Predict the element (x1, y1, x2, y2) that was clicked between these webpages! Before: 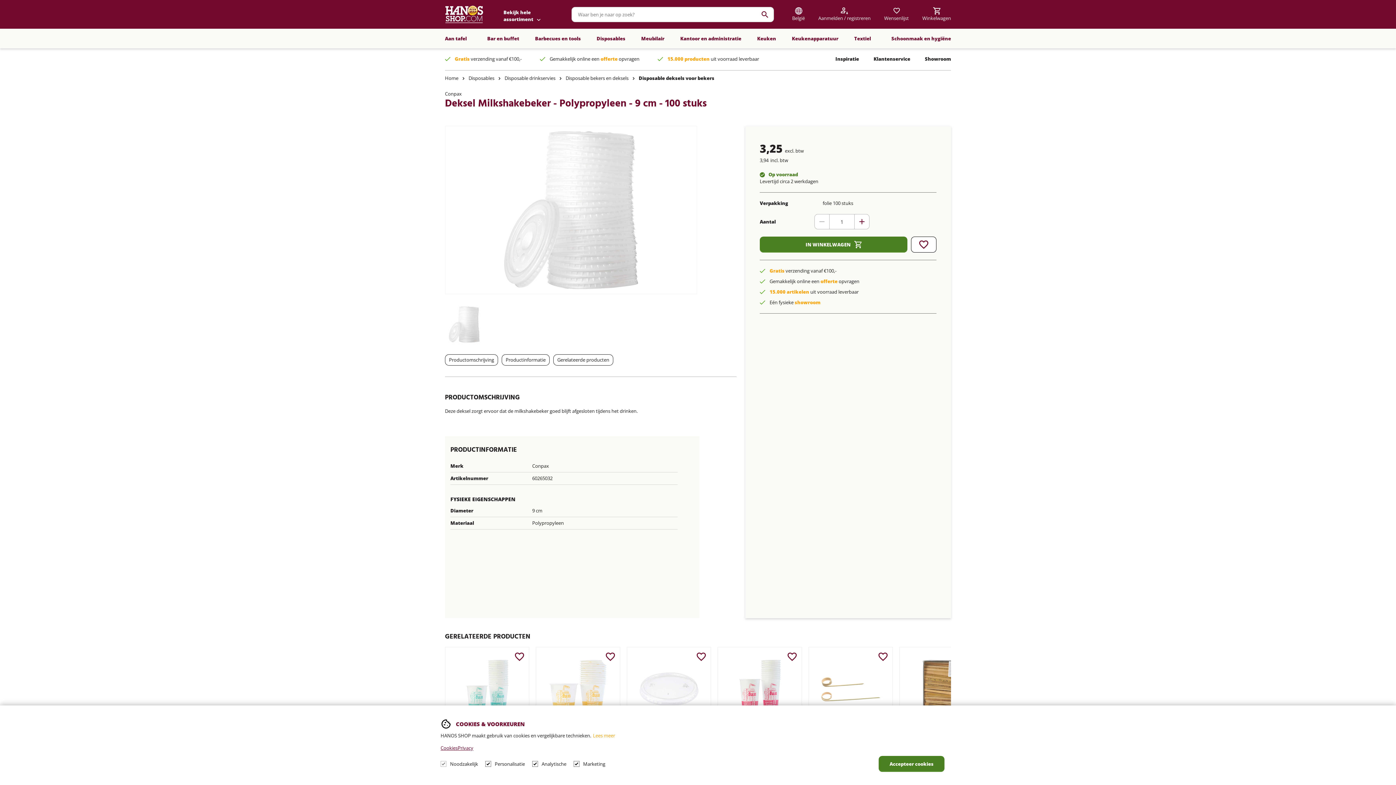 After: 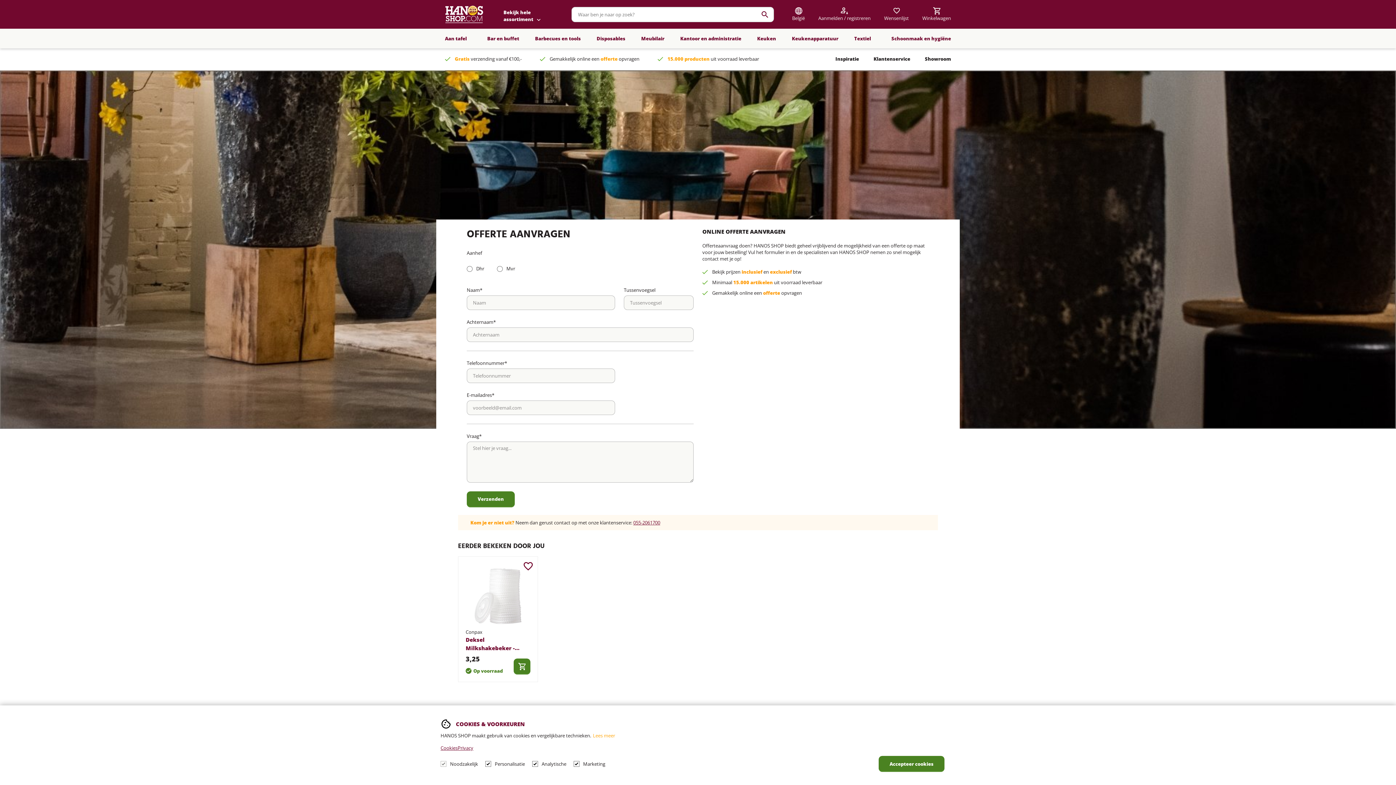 Action: label: Gemakkelijk online een offerte opvragen bbox: (760, 278, 859, 285)